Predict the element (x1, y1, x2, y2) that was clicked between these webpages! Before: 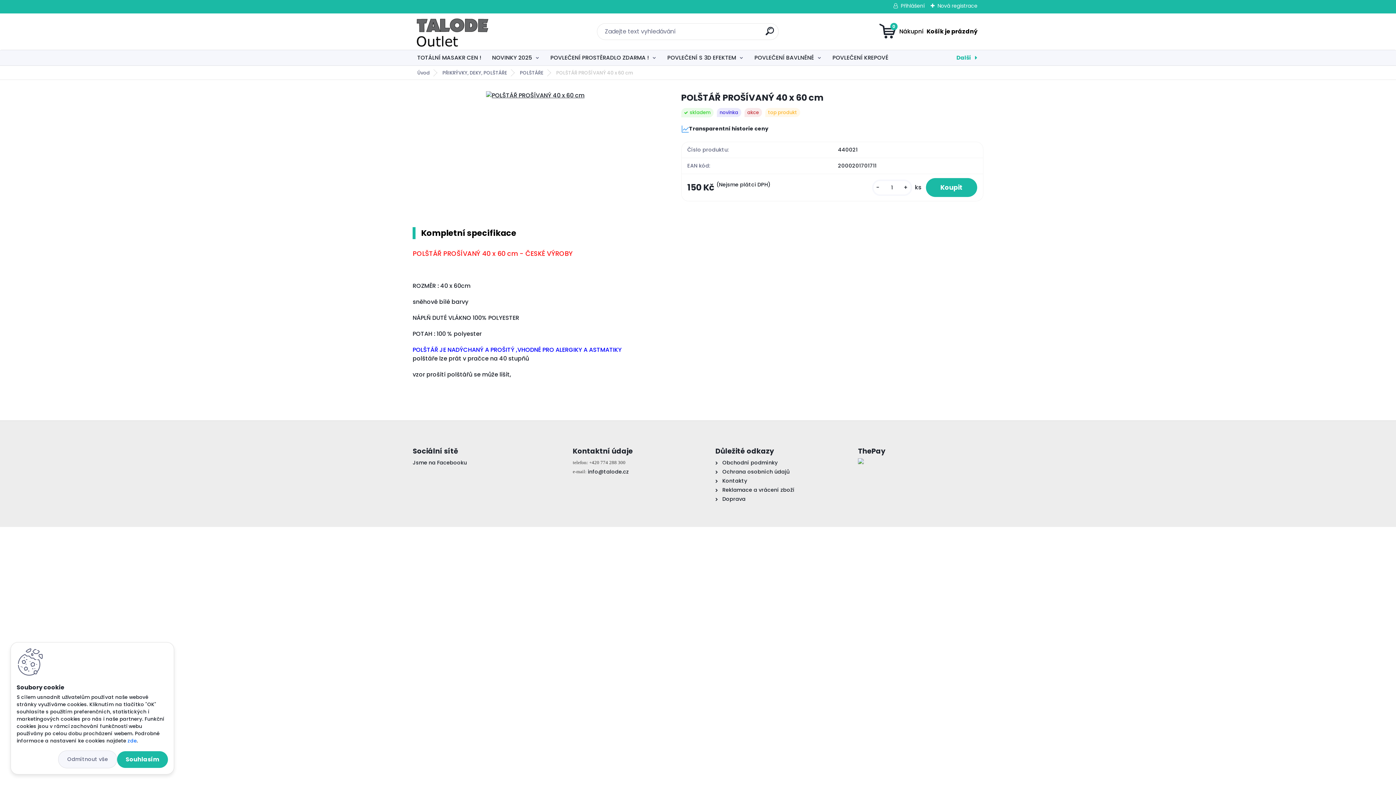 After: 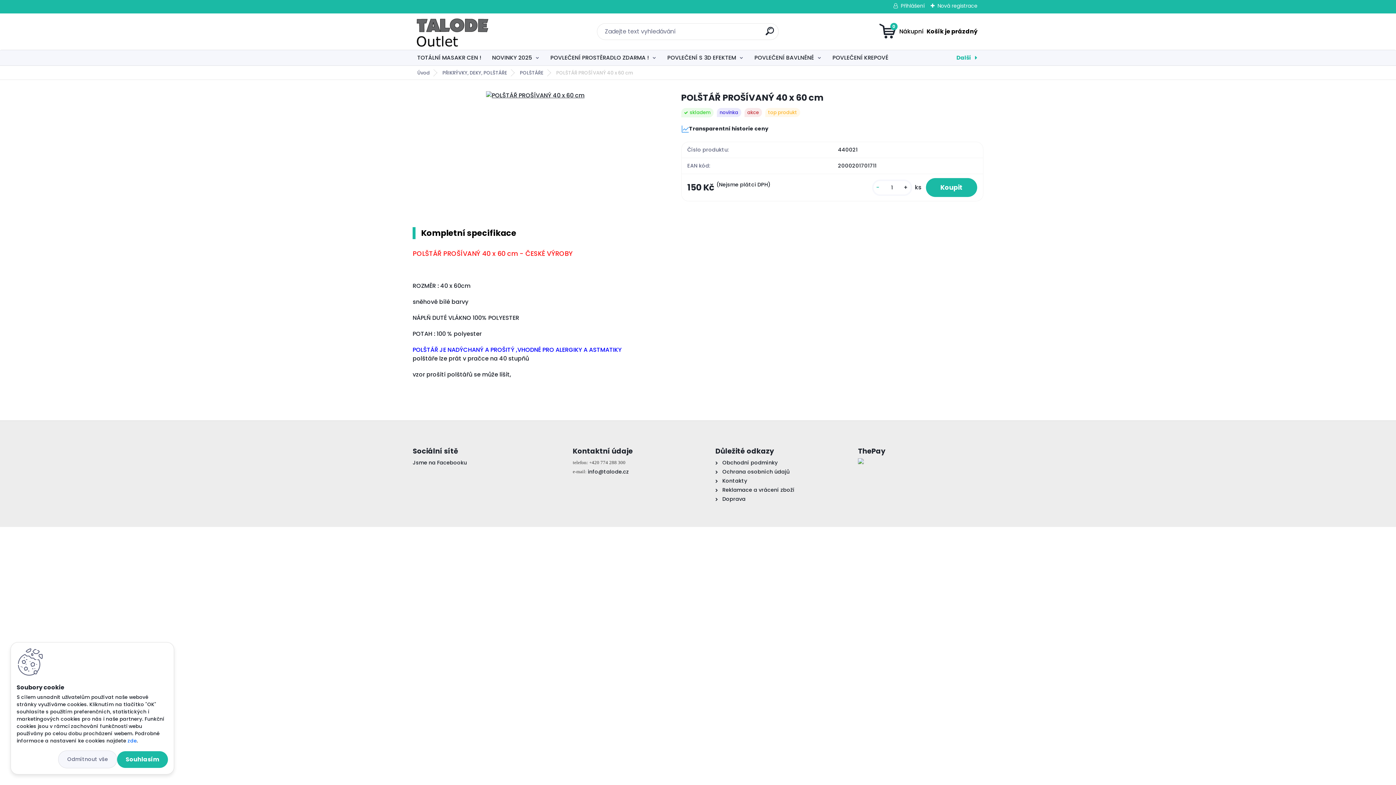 Action: label: - bbox: (873, 183, 882, 192)